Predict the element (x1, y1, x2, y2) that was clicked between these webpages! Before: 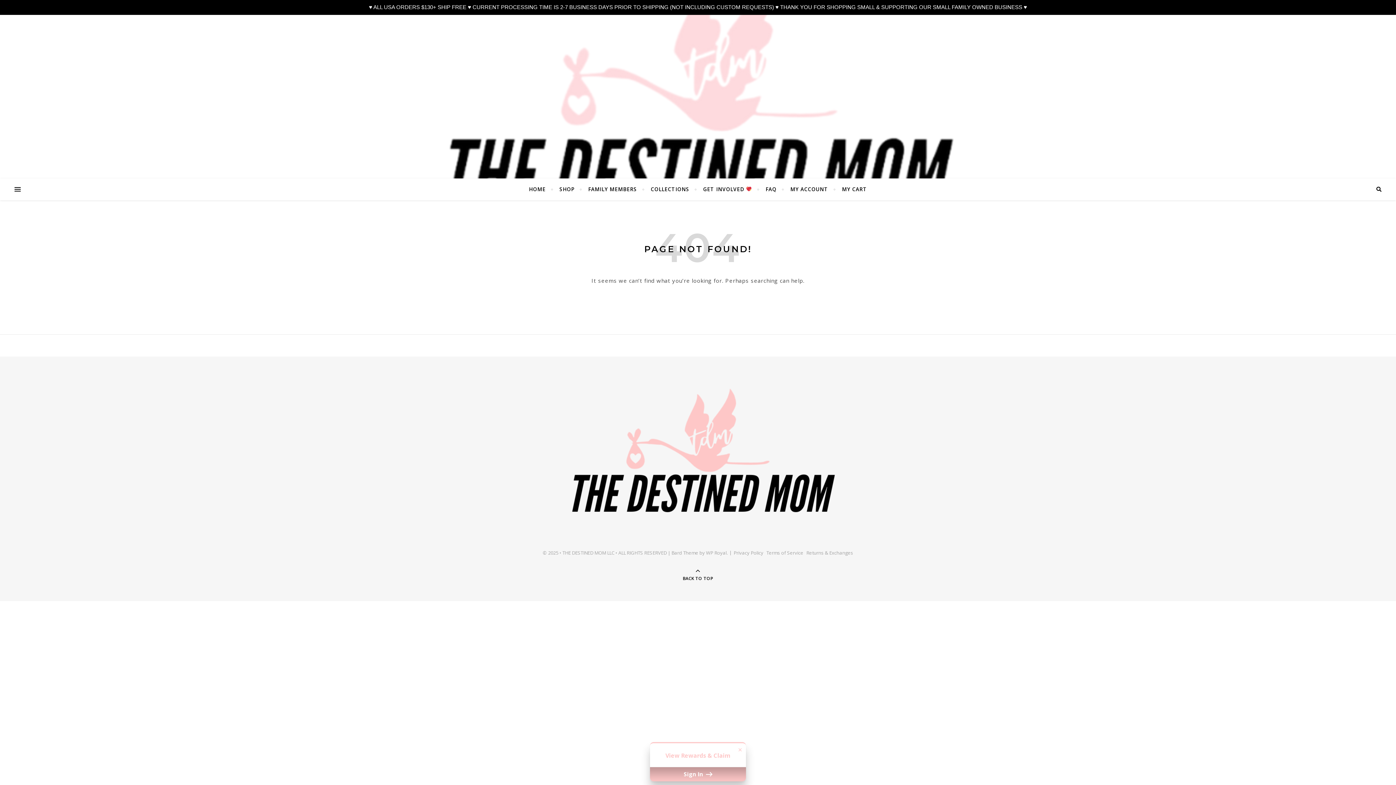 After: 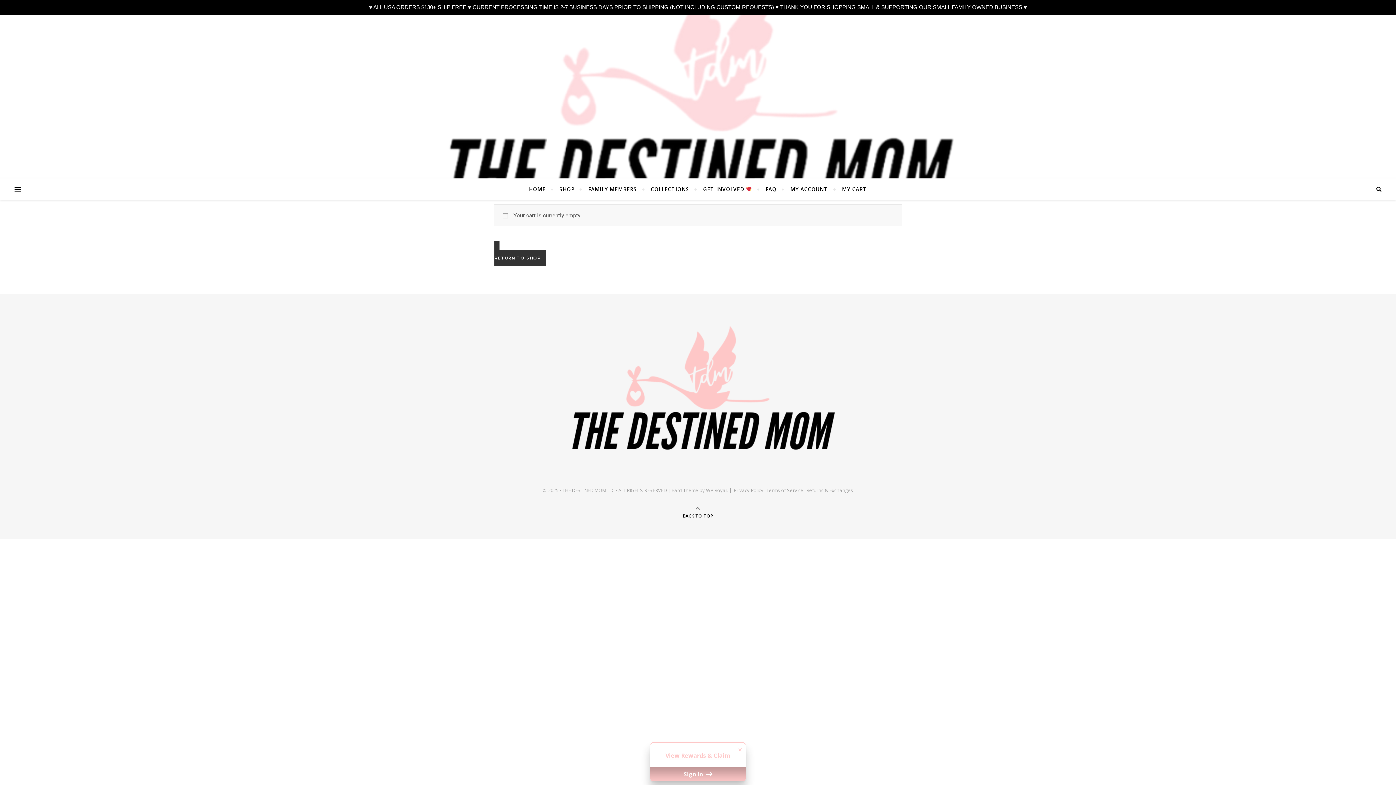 Action: bbox: (835, 178, 867, 200) label: MY CART